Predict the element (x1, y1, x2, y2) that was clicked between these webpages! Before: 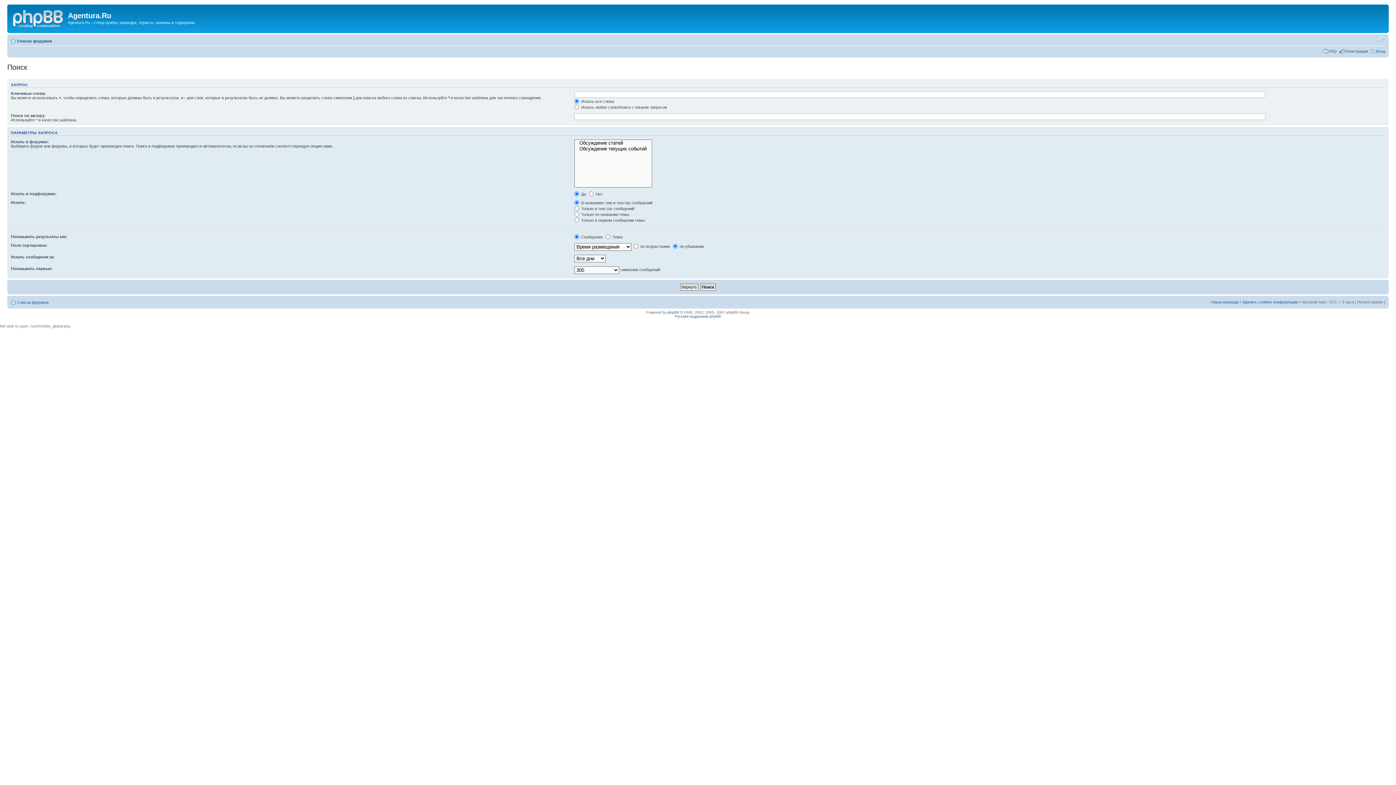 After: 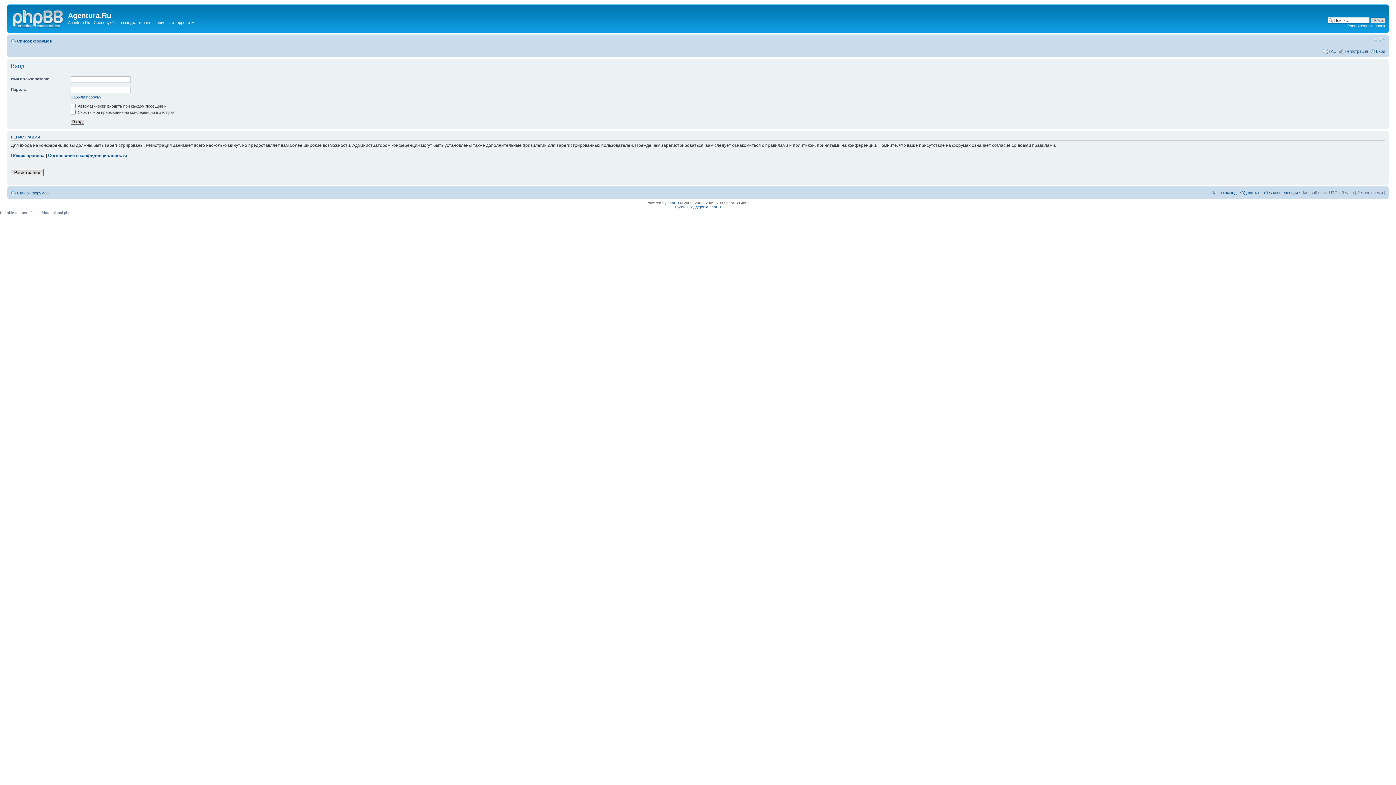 Action: label: Вход bbox: (1376, 48, 1385, 53)